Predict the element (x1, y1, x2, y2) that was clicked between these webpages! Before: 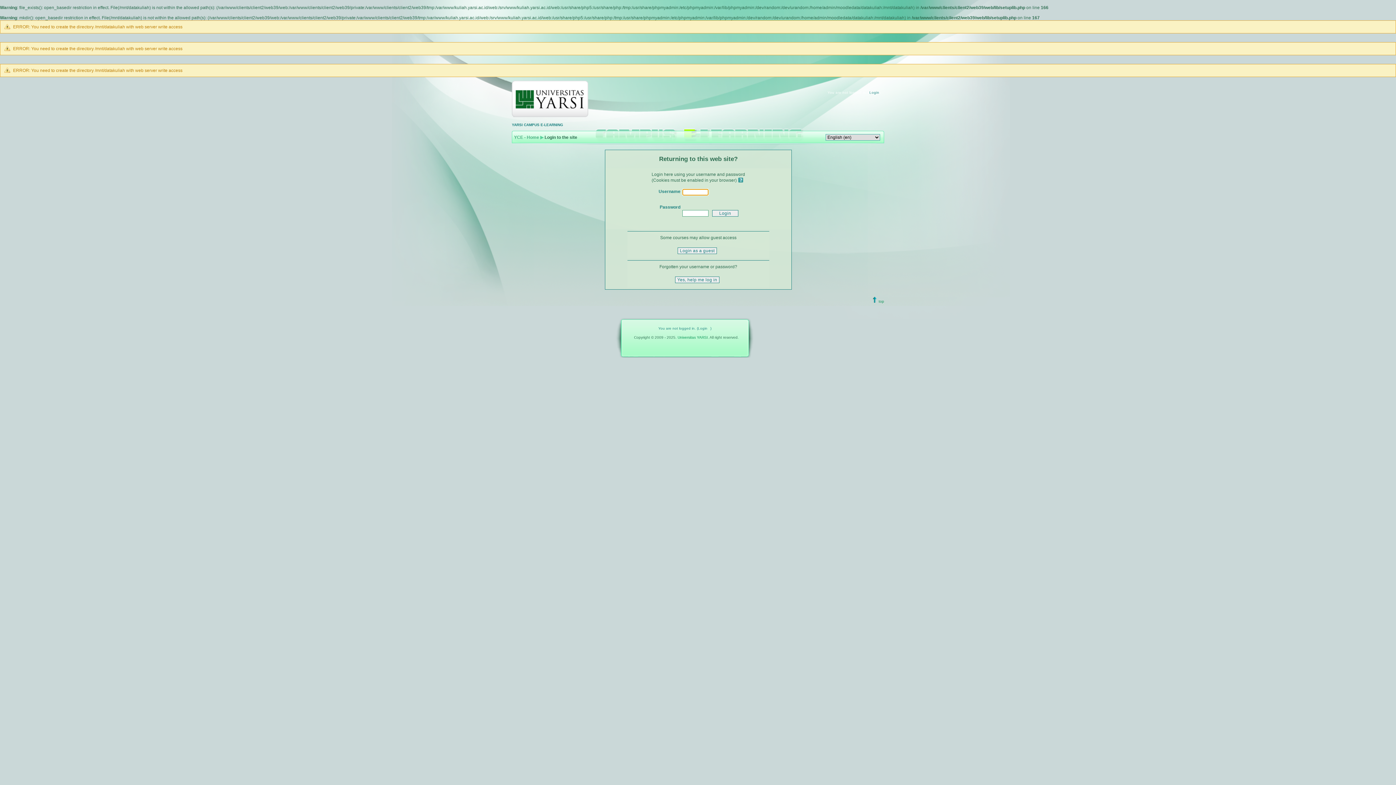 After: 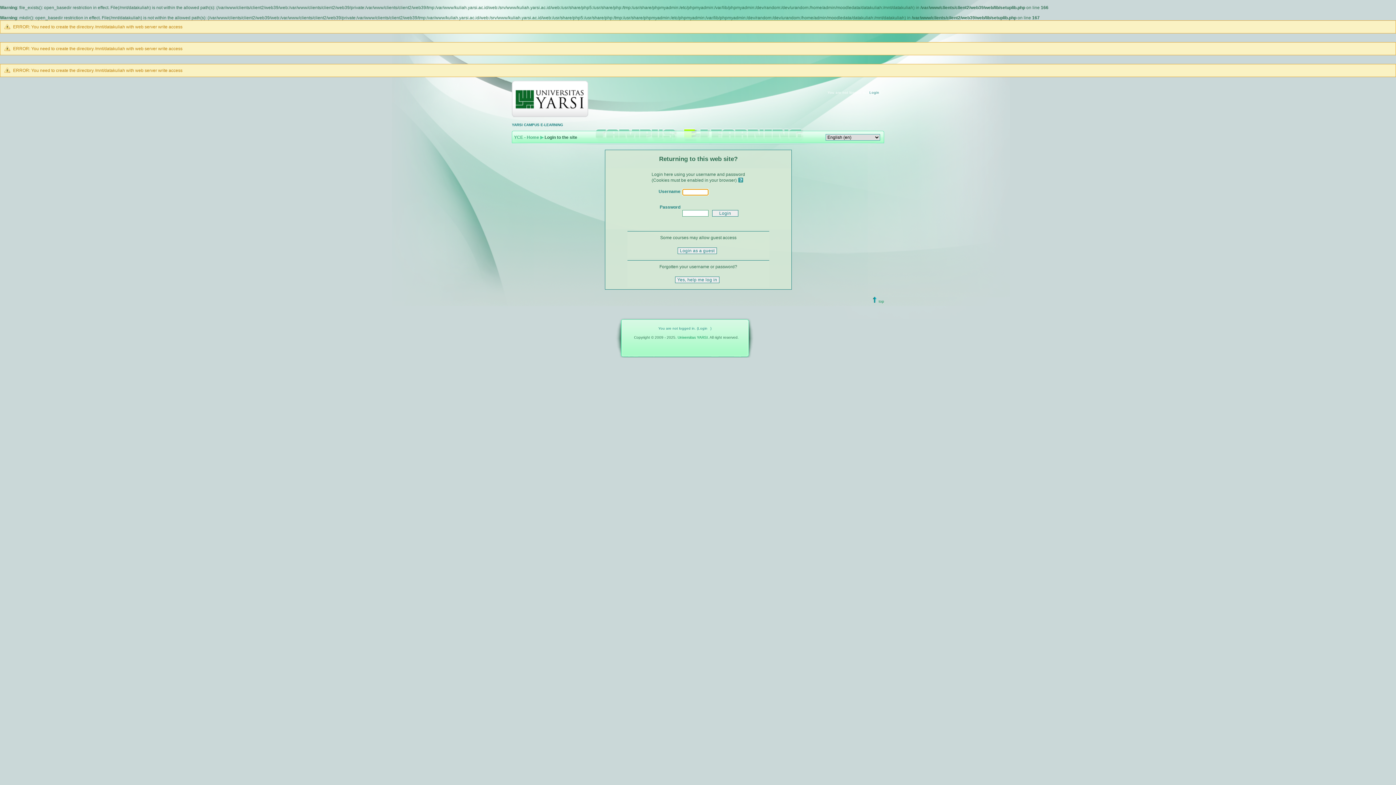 Action: bbox: (698, 326, 707, 330) label: Login